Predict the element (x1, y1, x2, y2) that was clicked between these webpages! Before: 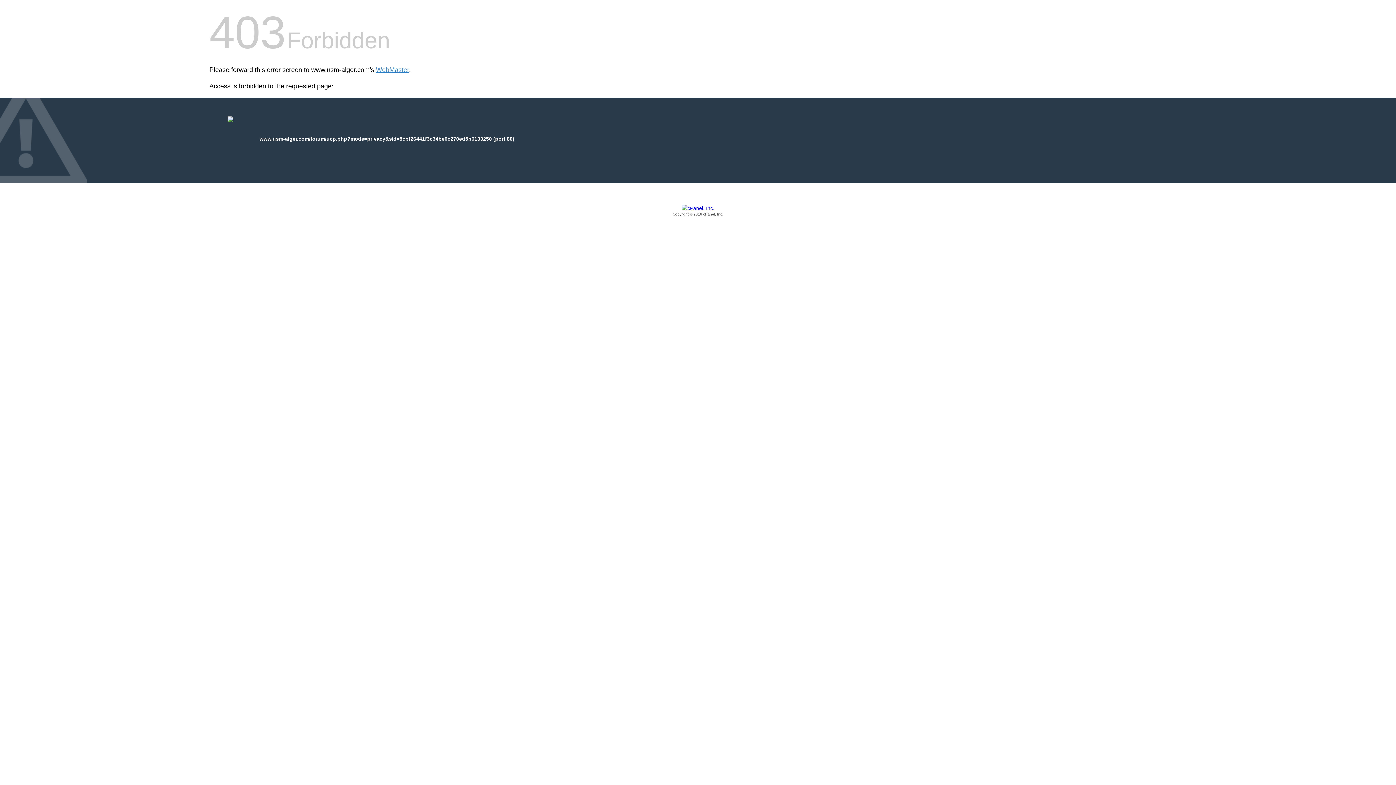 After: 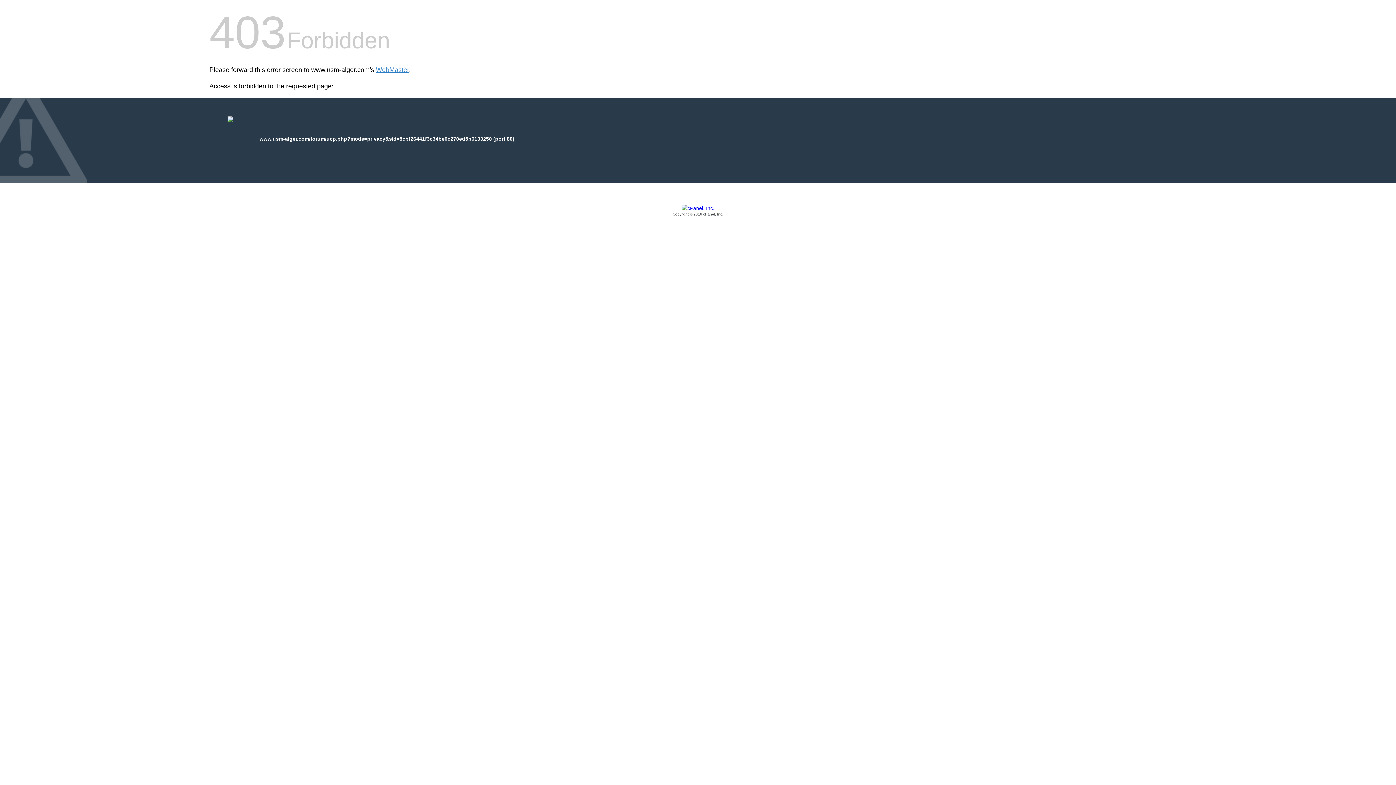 Action: bbox: (209, 205, 1186, 217) label: Copyright © 2016 cPanel, Inc.